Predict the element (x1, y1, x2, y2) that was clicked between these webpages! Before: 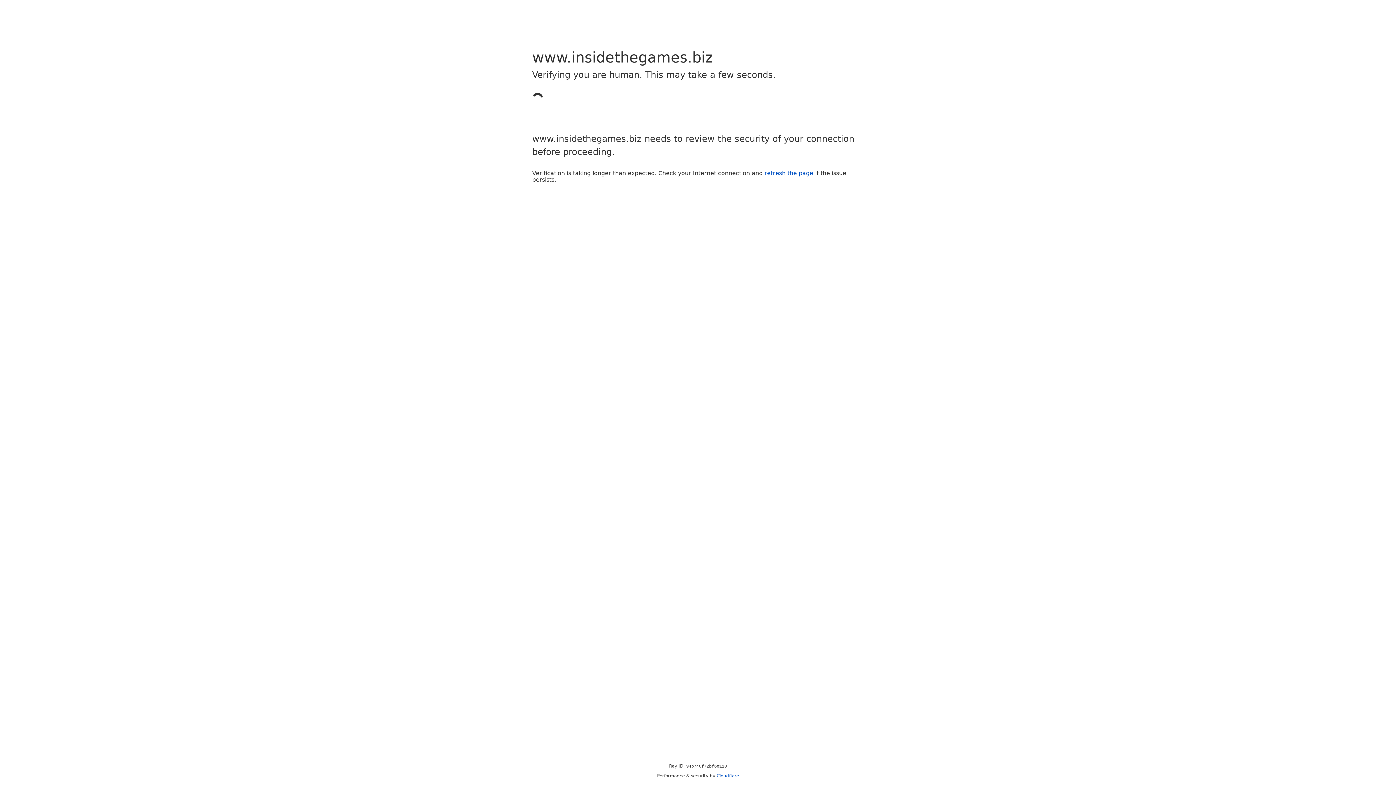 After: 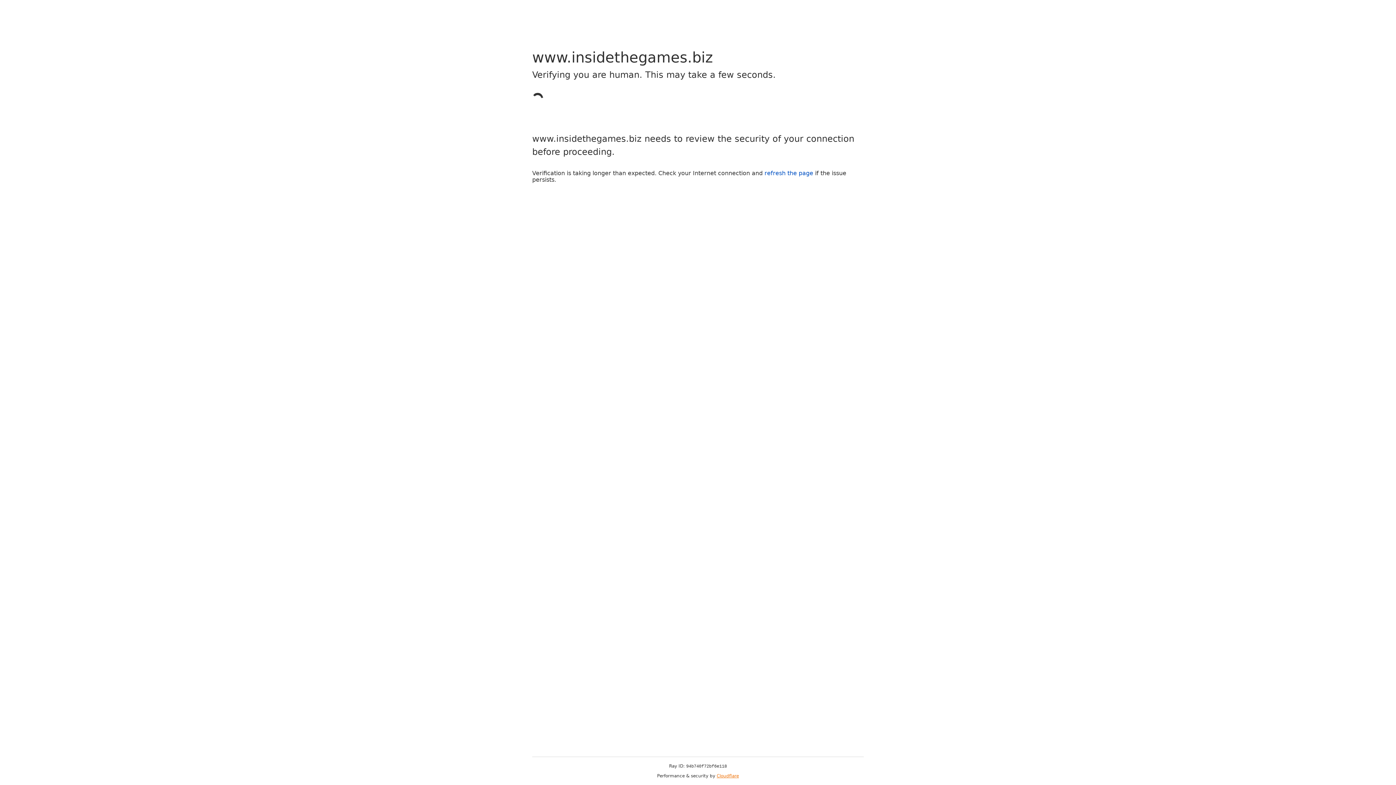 Action: bbox: (716, 773, 739, 778) label: Cloudflare